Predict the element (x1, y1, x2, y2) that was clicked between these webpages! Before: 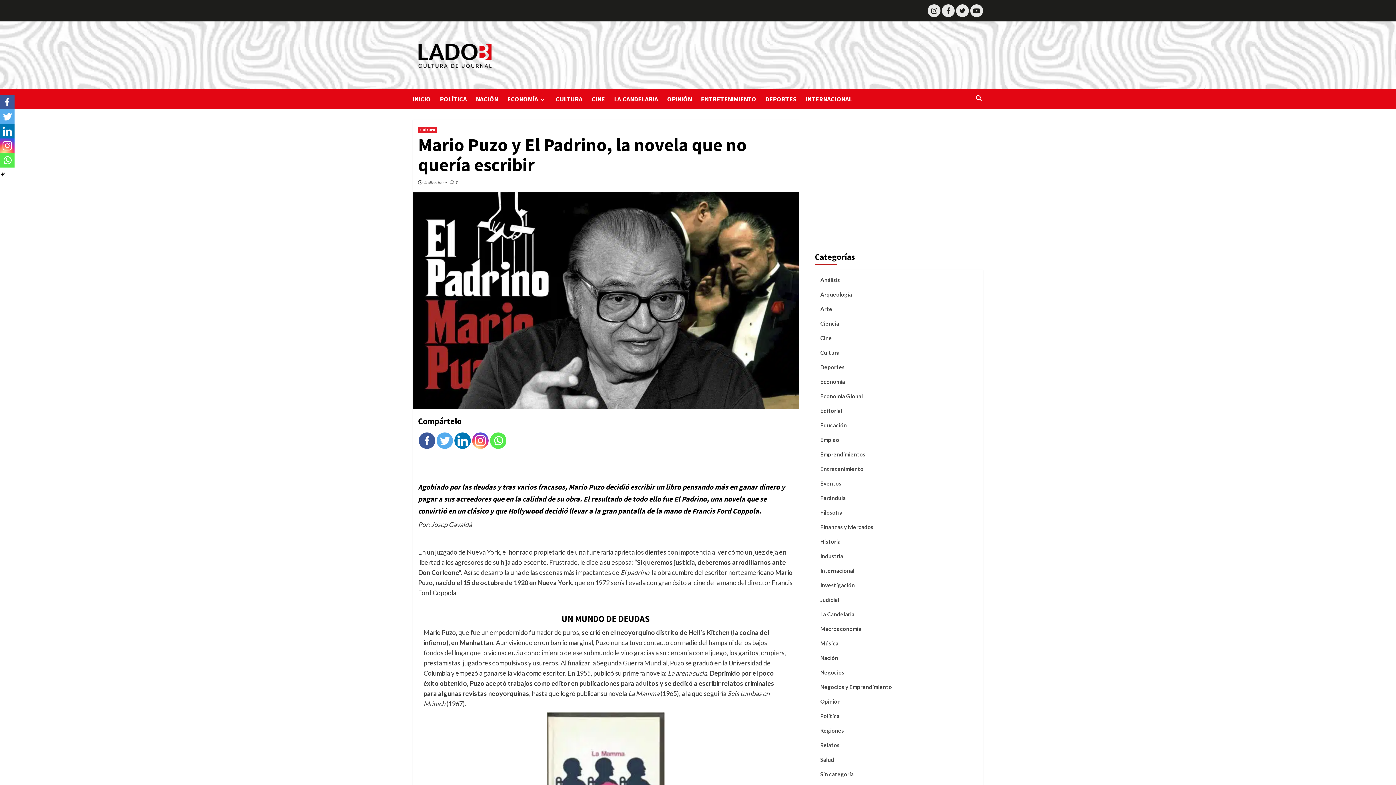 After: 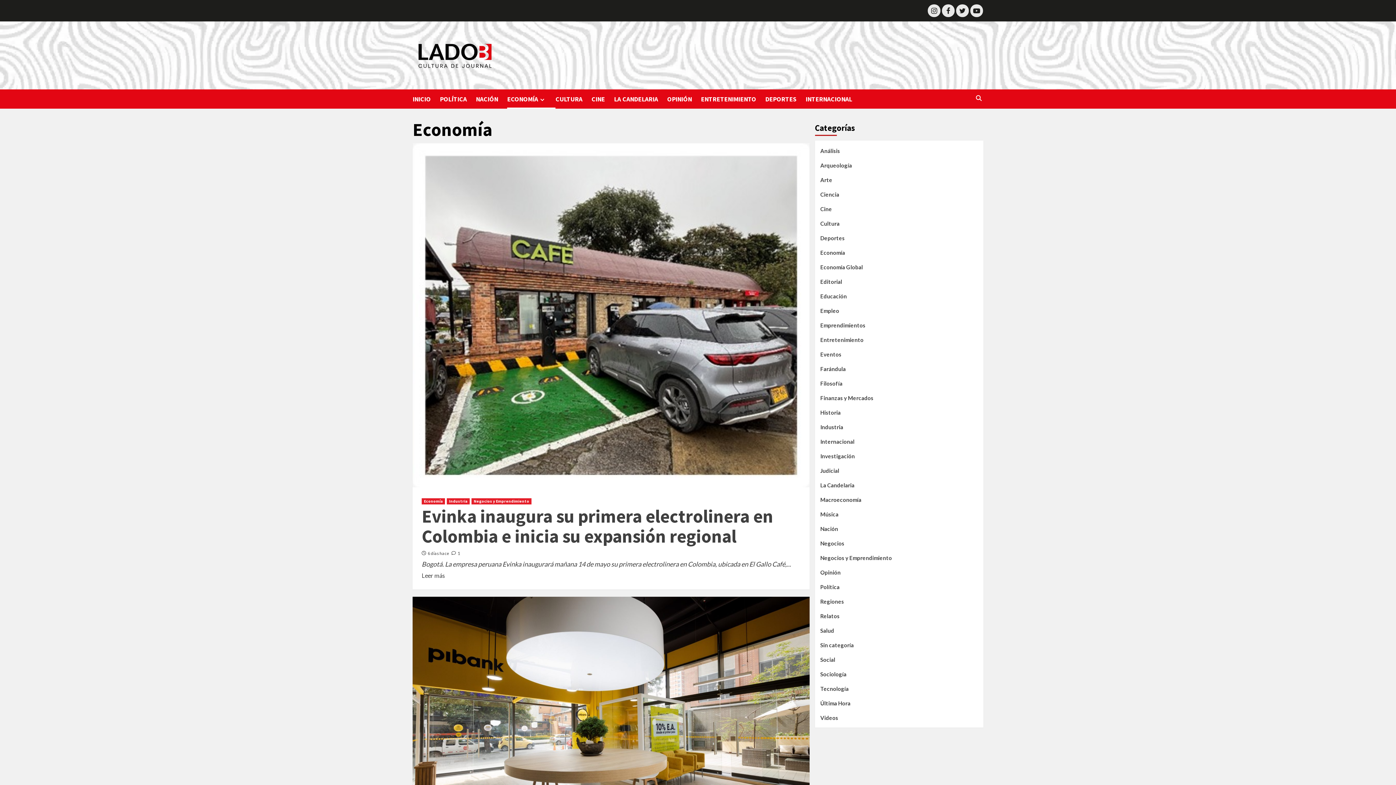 Action: label: Economía bbox: (820, 377, 845, 391)